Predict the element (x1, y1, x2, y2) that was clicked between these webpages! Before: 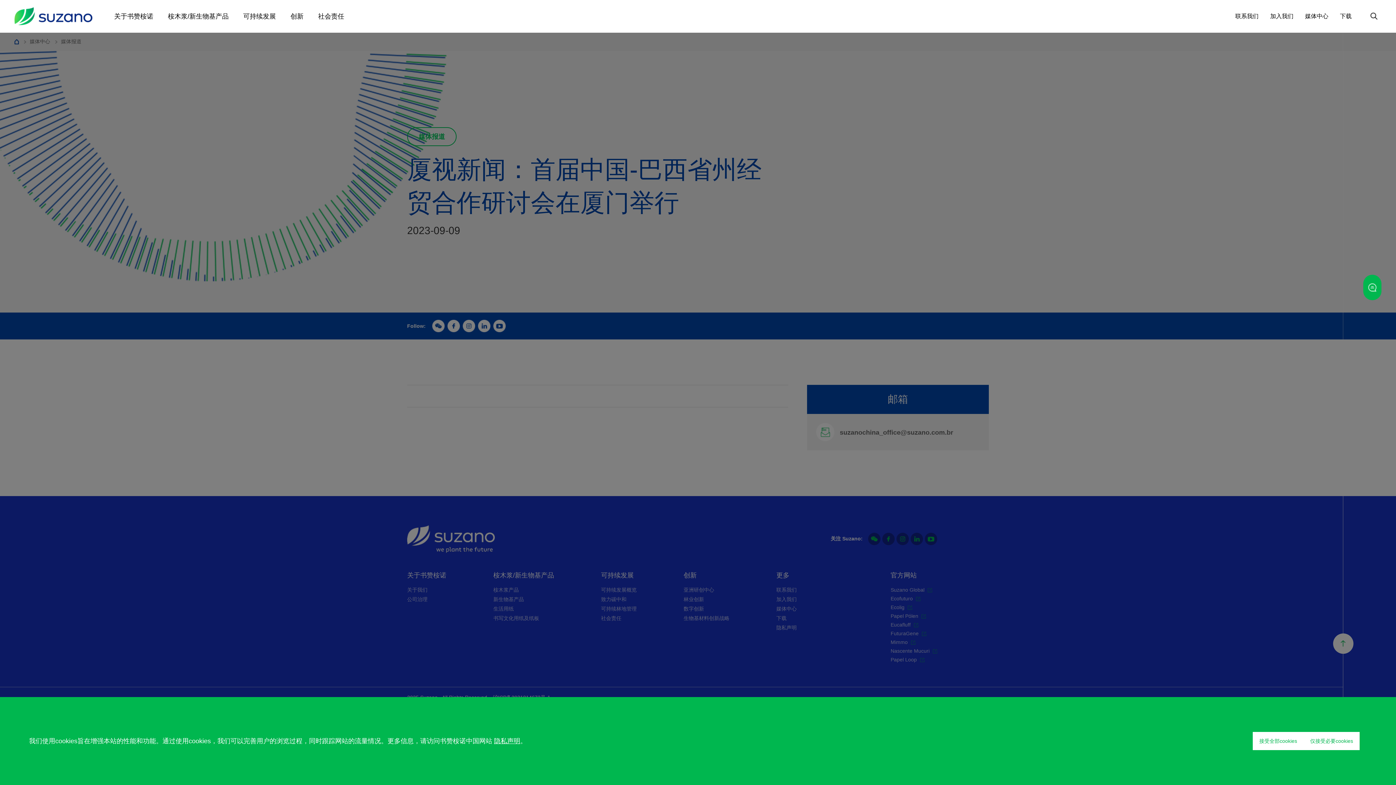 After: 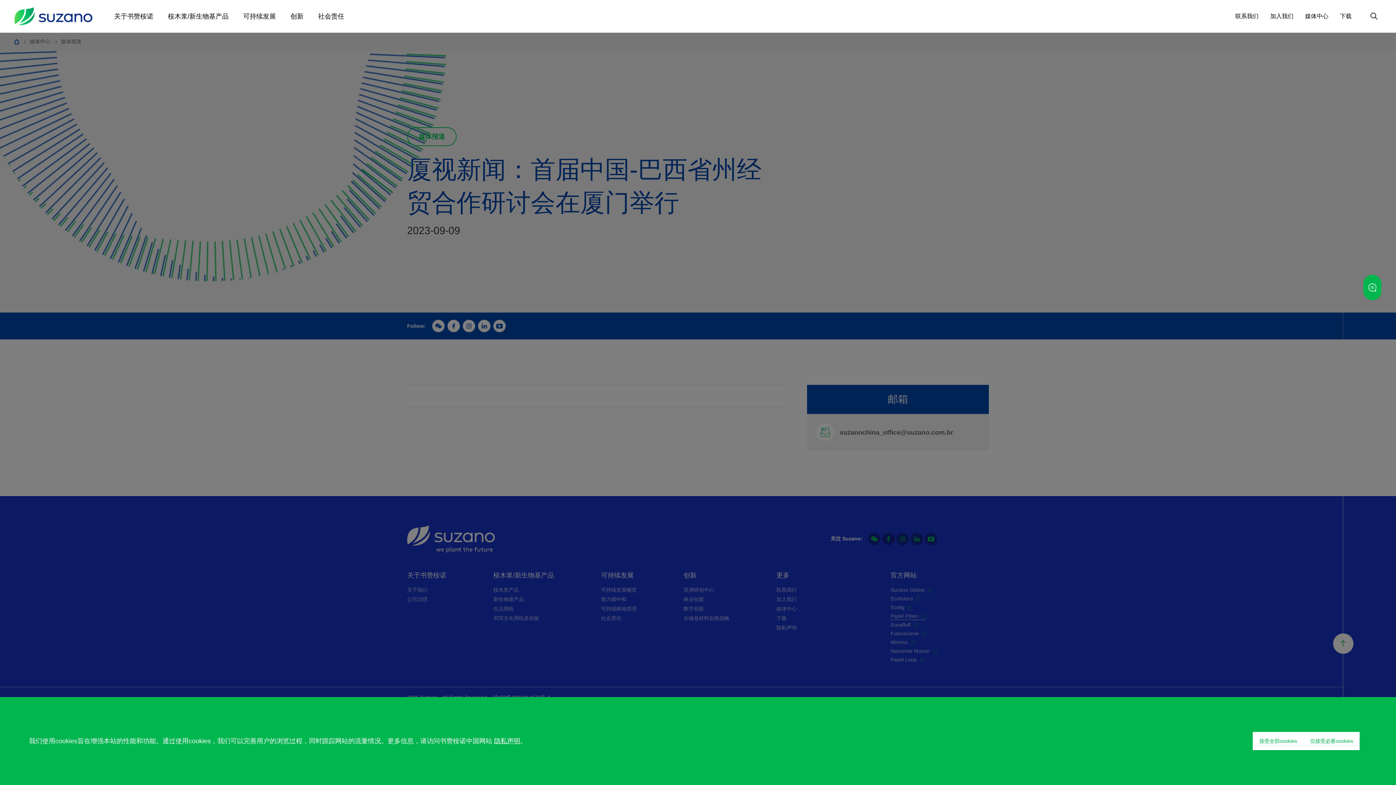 Action: label: Papel Pólen  bbox: (890, 613, 926, 620)